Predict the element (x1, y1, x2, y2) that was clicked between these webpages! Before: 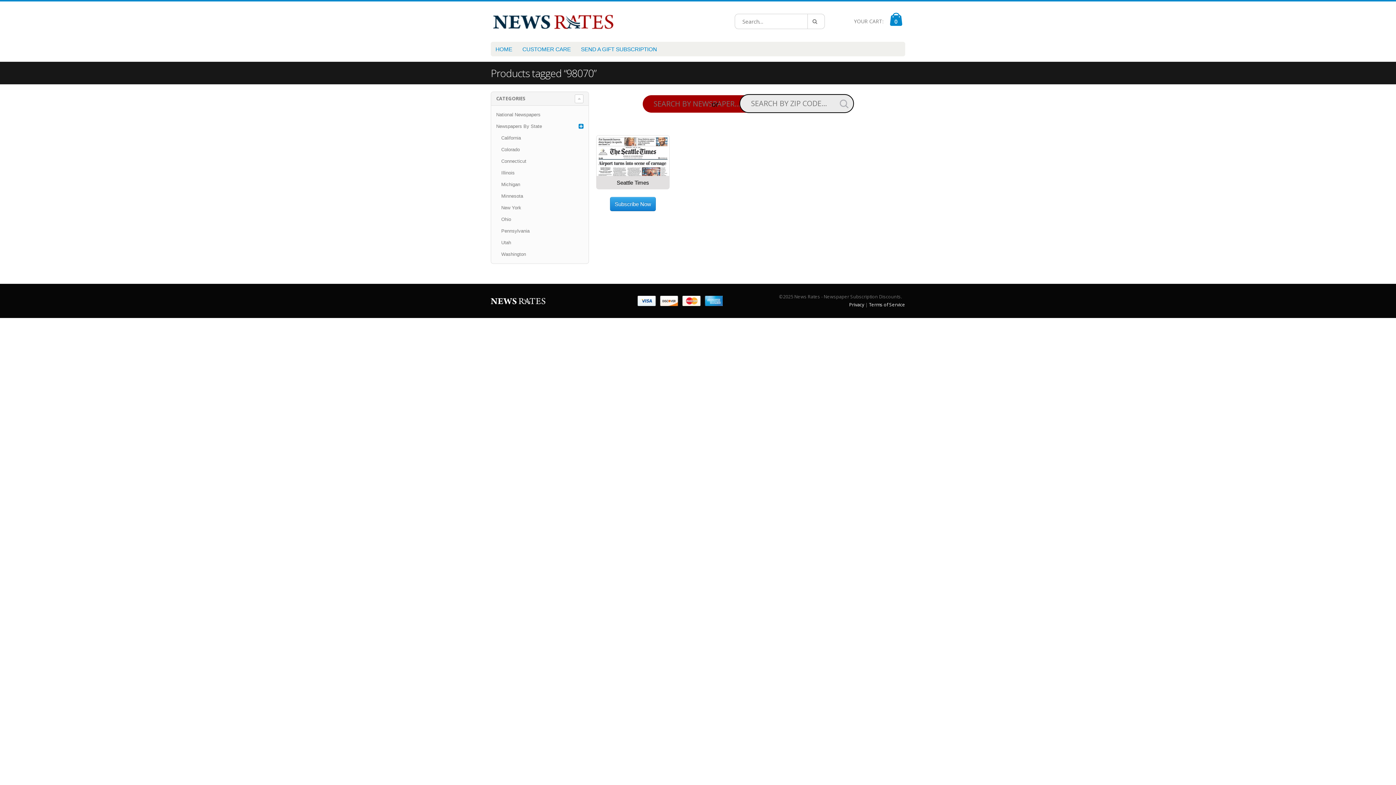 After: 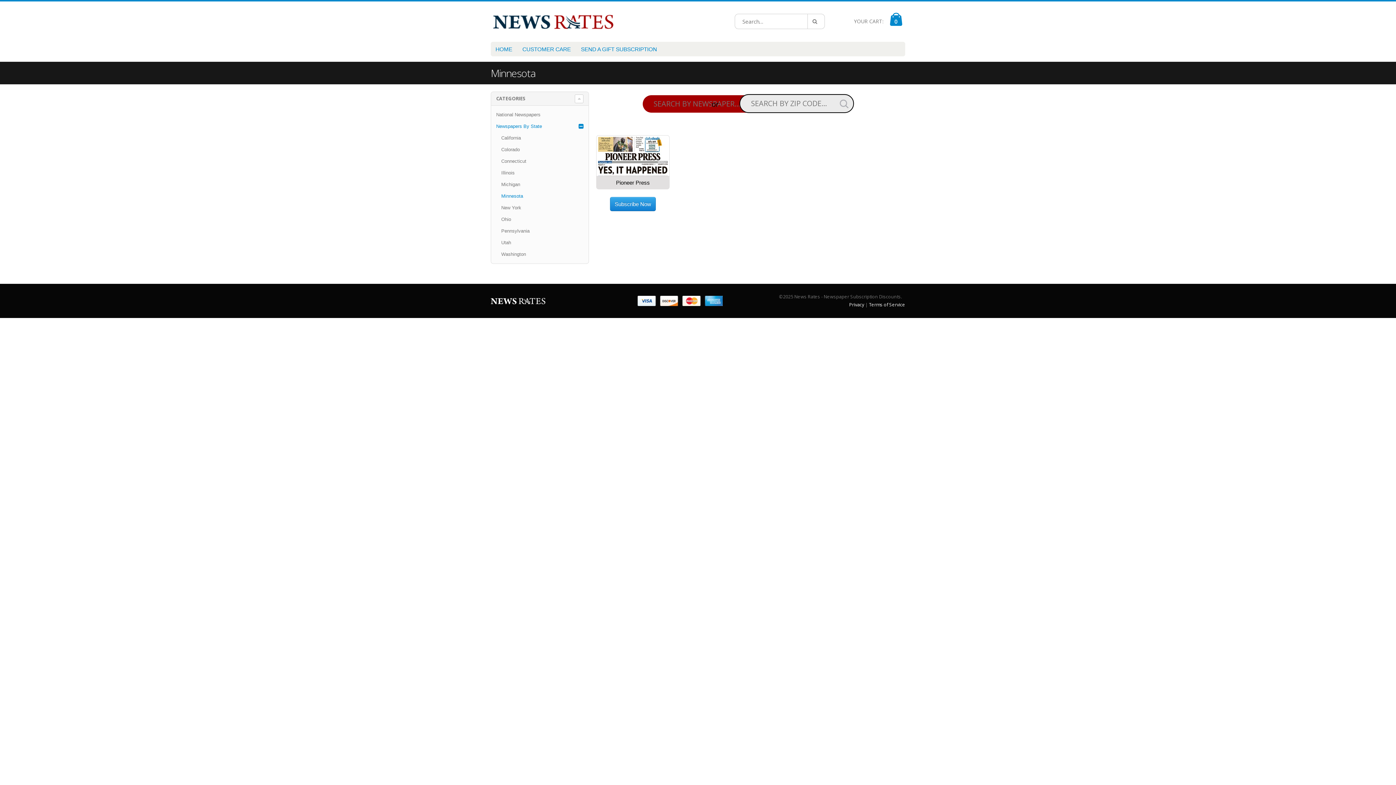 Action: label: Minnesota bbox: (501, 190, 523, 202)